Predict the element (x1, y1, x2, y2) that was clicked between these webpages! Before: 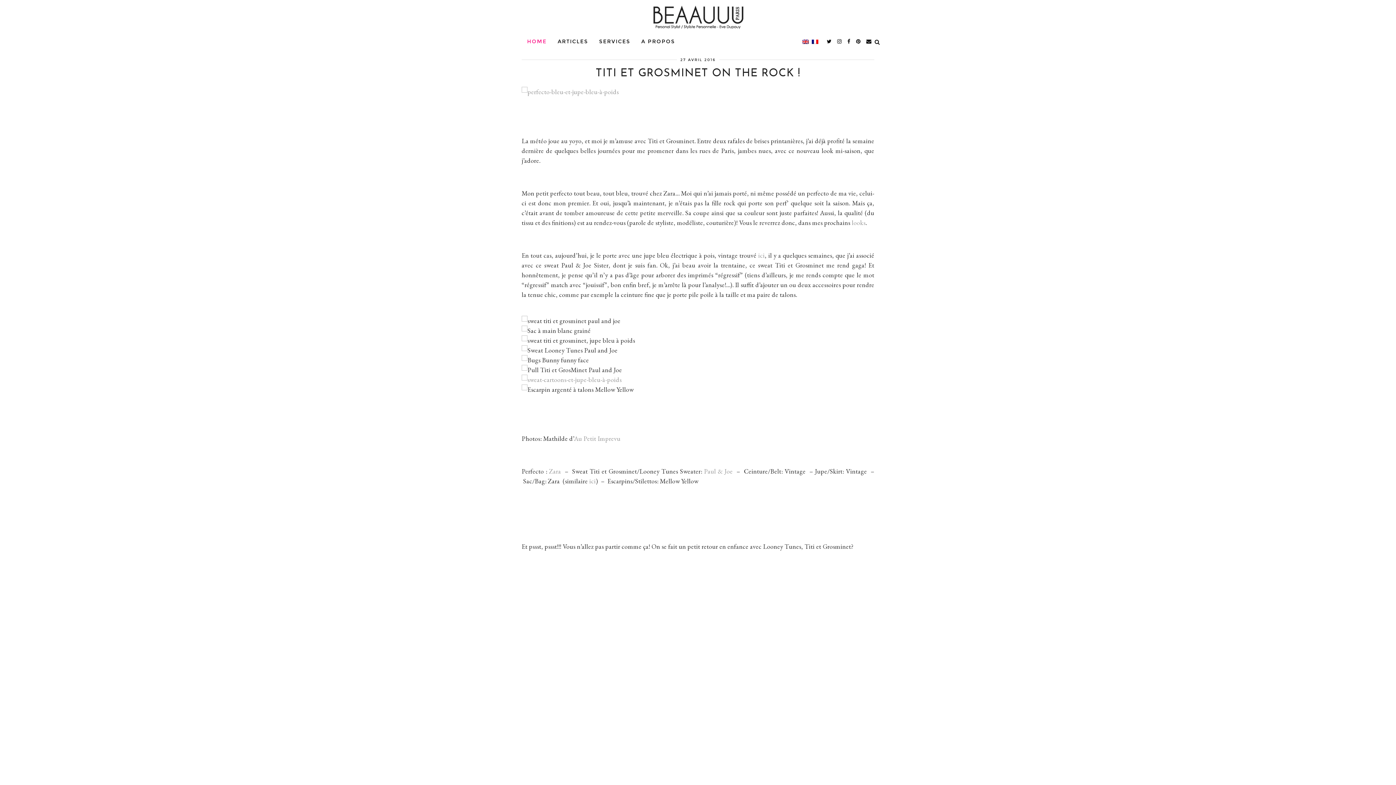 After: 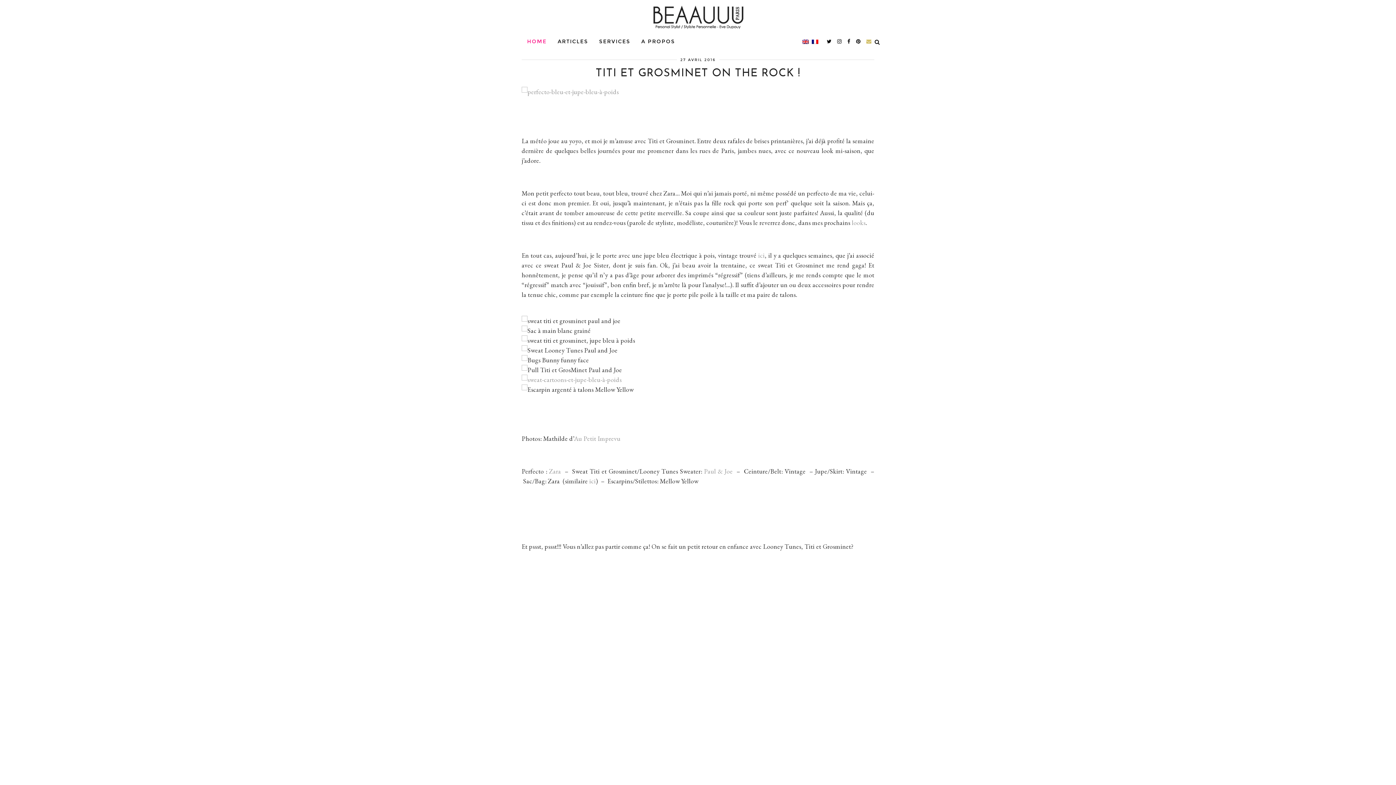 Action: bbox: (866, 34, 872, 48)